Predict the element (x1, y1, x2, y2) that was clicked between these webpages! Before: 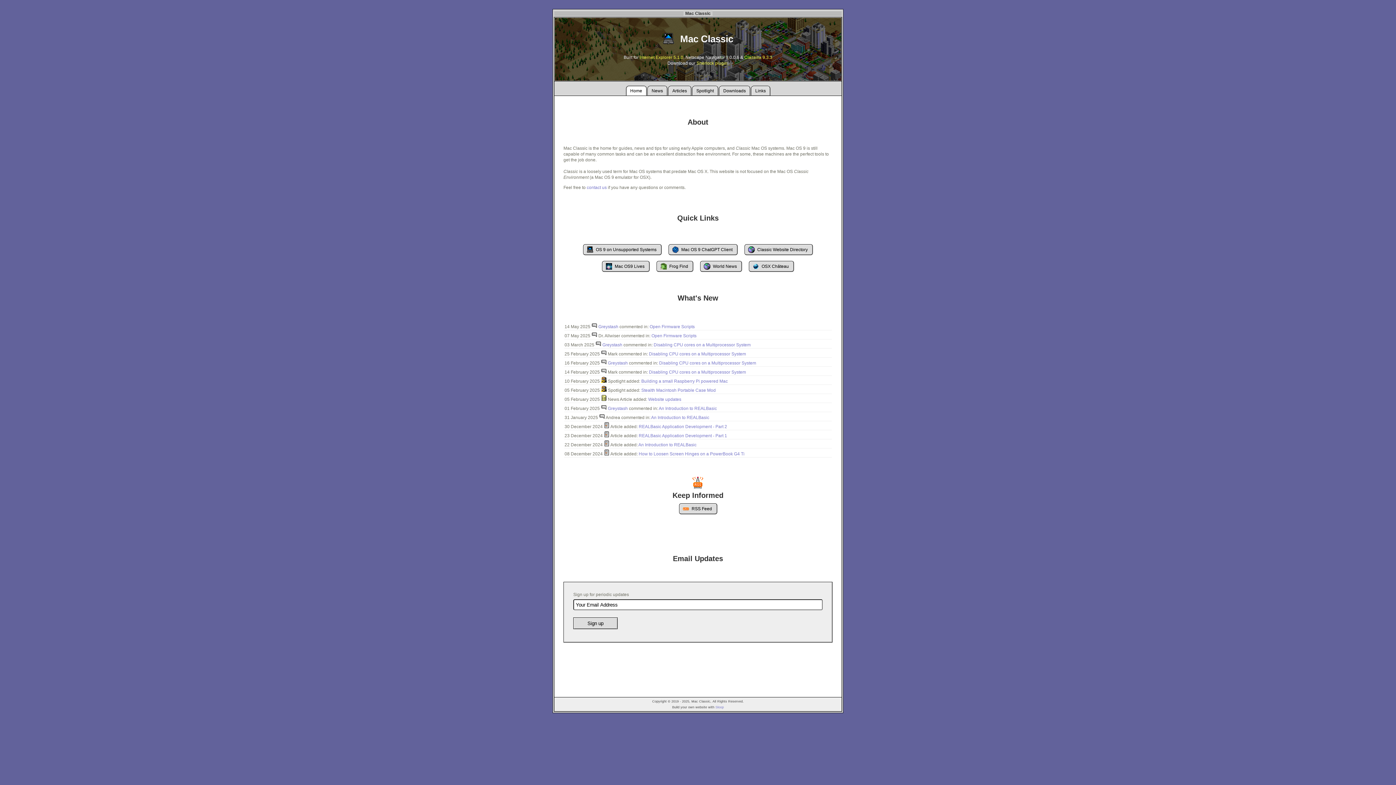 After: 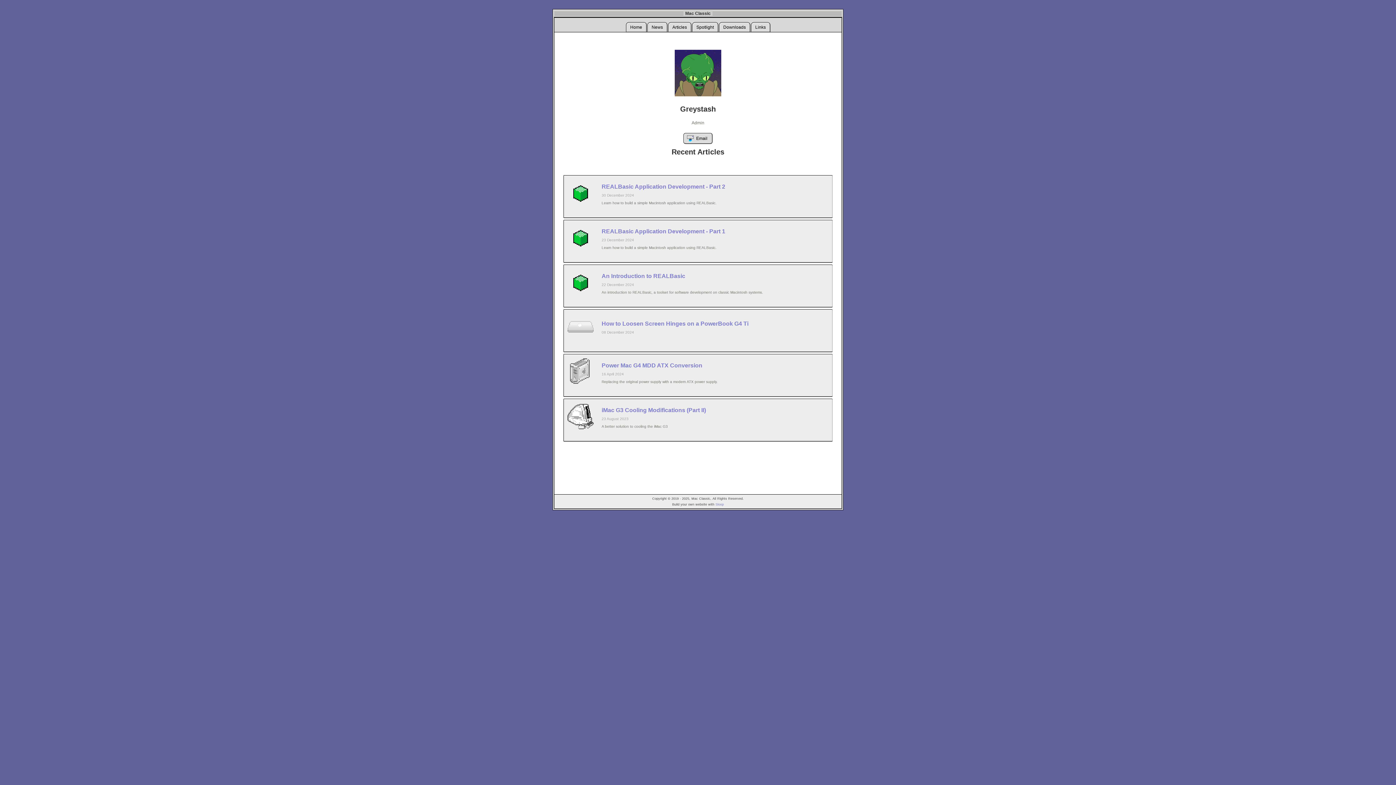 Action: bbox: (602, 342, 622, 347) label: Greystash